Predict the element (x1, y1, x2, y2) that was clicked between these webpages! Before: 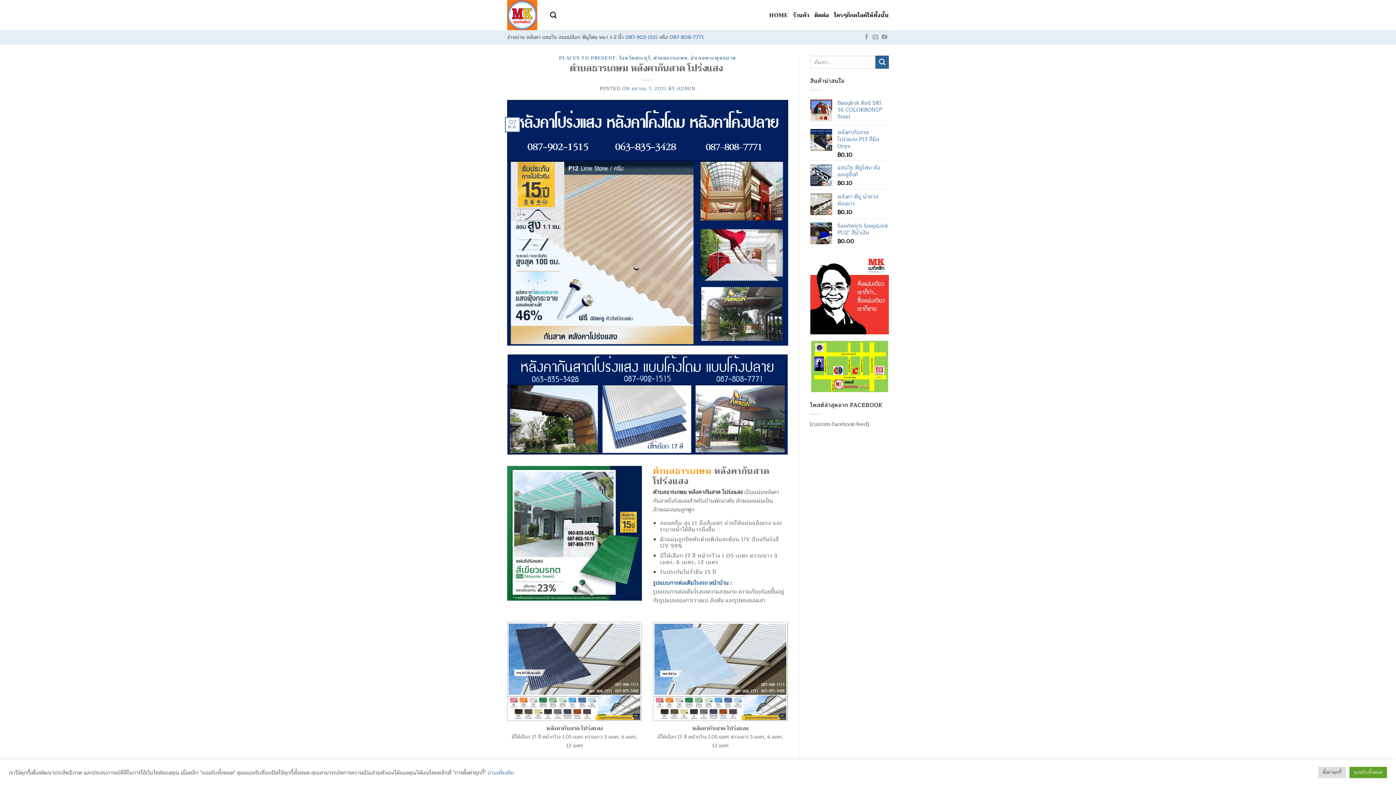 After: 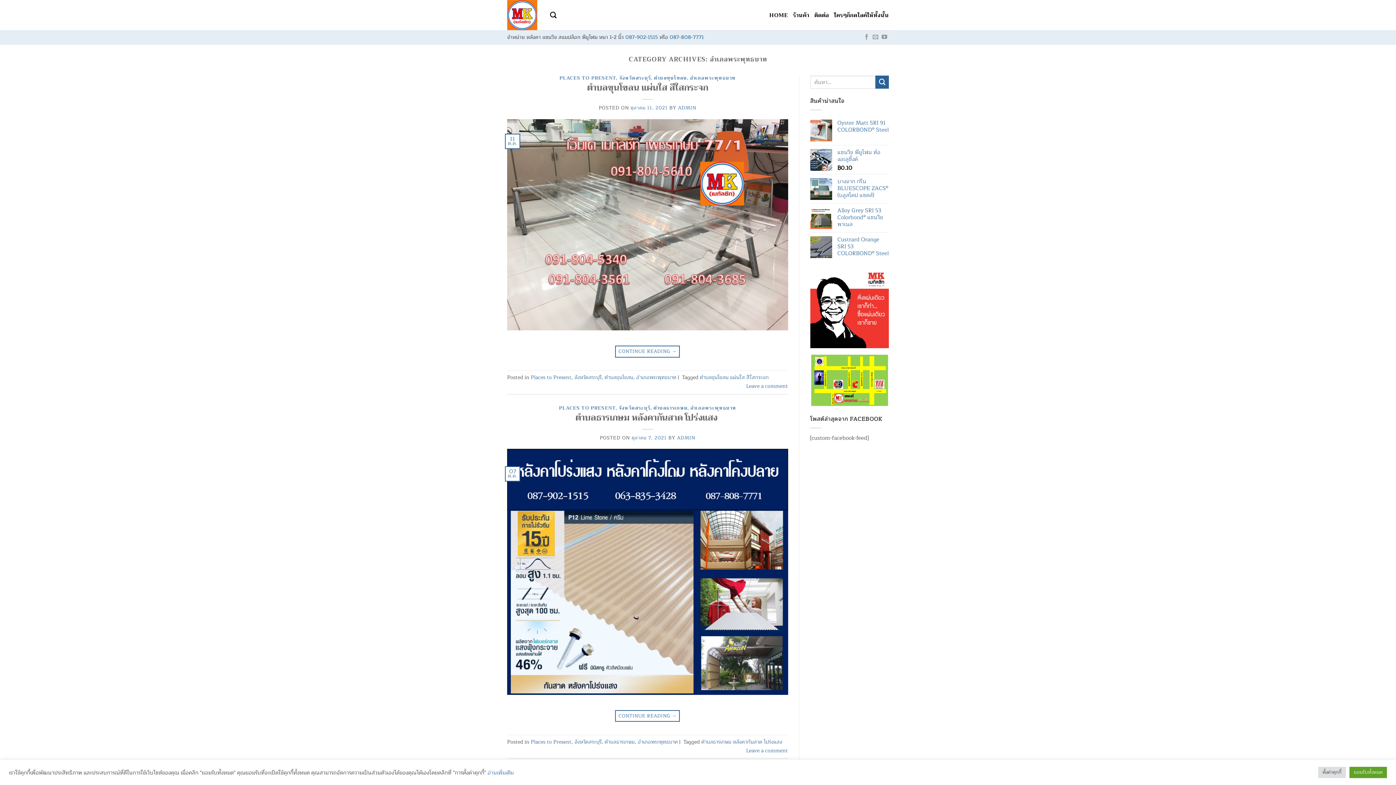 Action: bbox: (690, 53, 736, 62) label: อำเภอพระพุทธบาท